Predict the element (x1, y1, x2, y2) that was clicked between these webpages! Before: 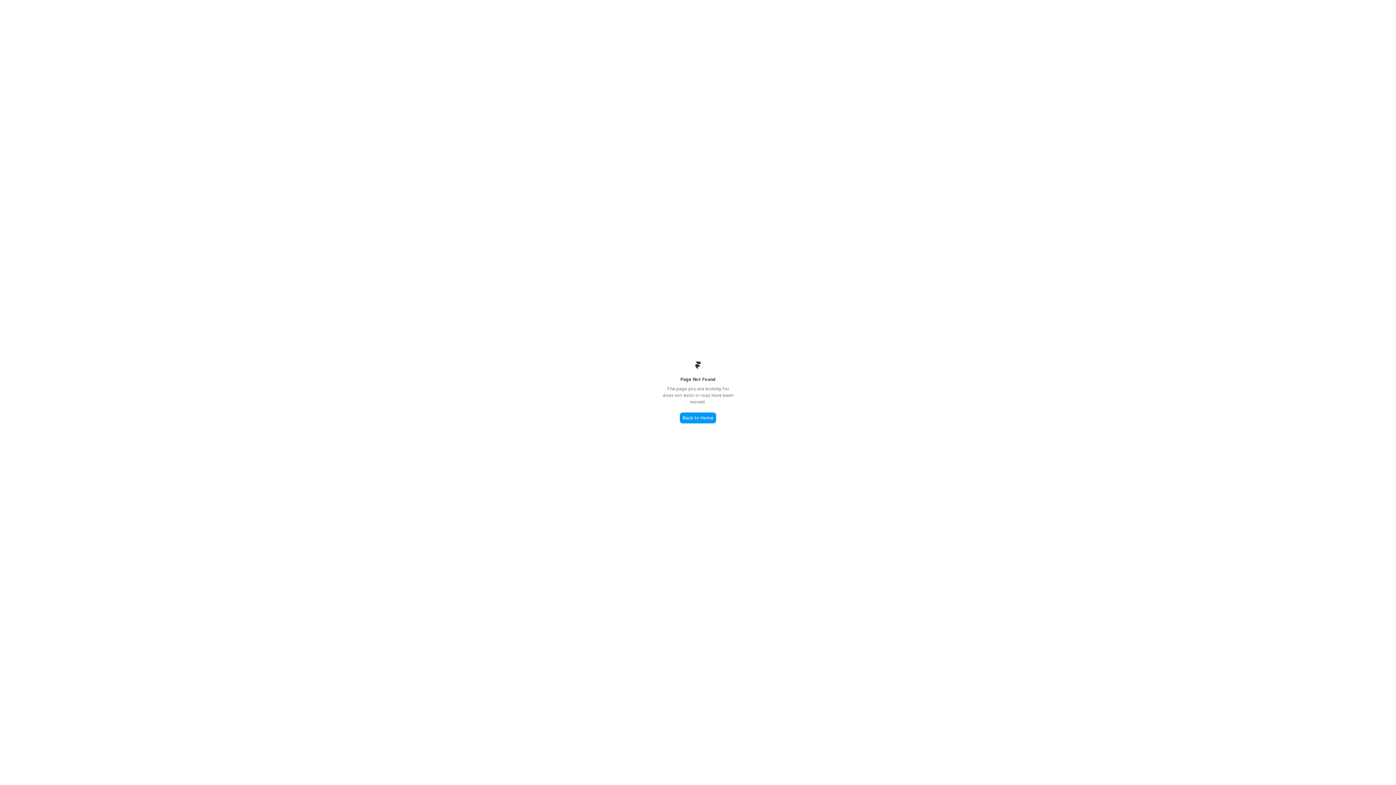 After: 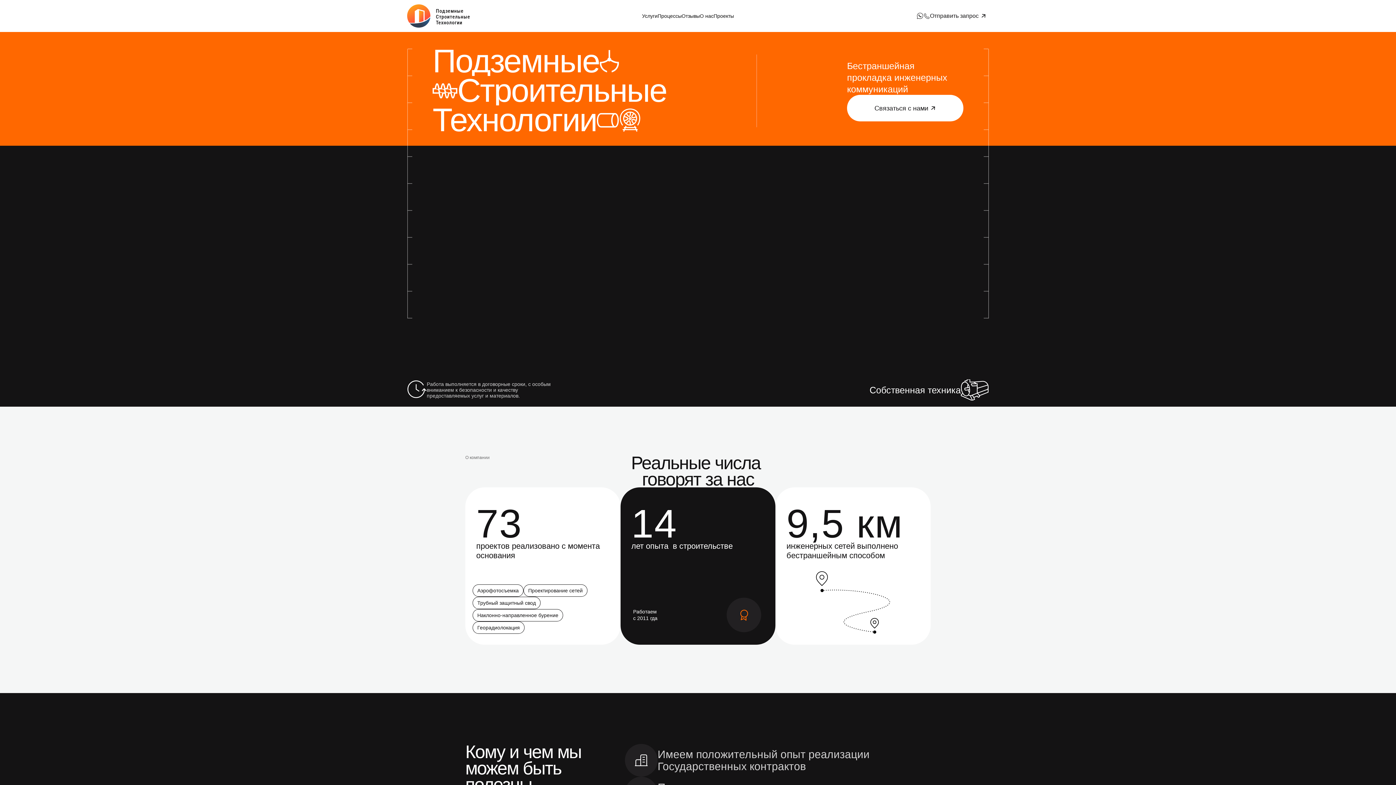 Action: label: Back to Home bbox: (680, 412, 716, 423)